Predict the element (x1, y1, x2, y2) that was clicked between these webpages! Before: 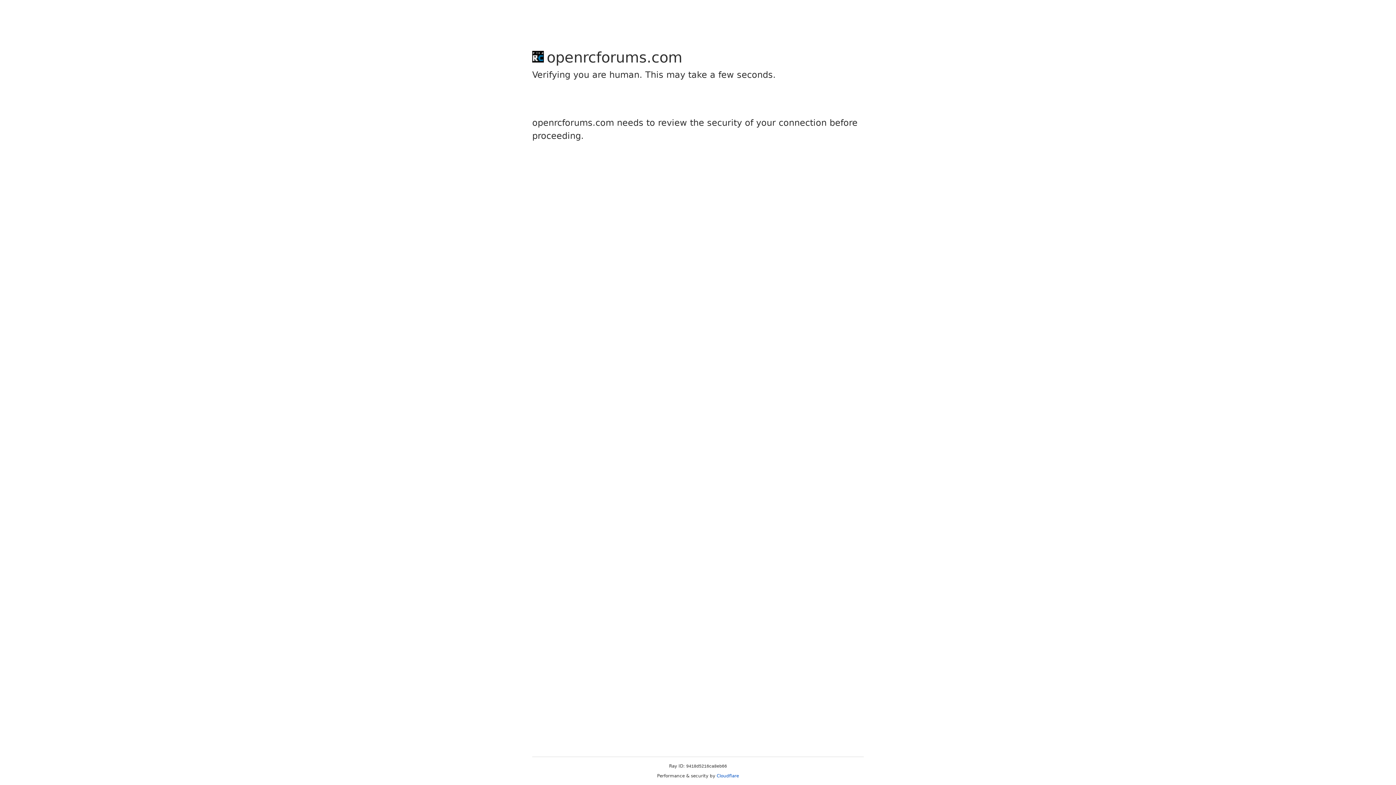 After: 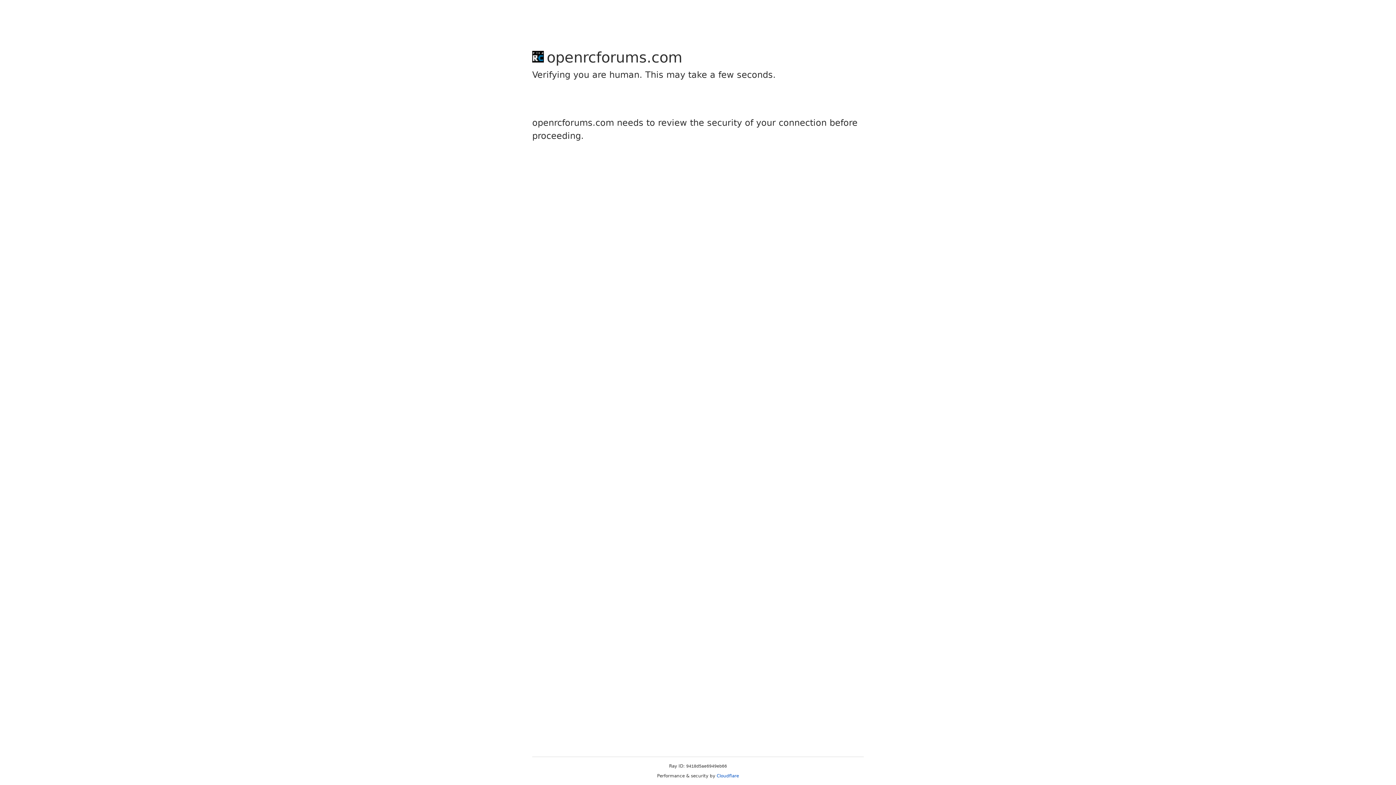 Action: bbox: (716, 773, 739, 778) label: Cloudflare